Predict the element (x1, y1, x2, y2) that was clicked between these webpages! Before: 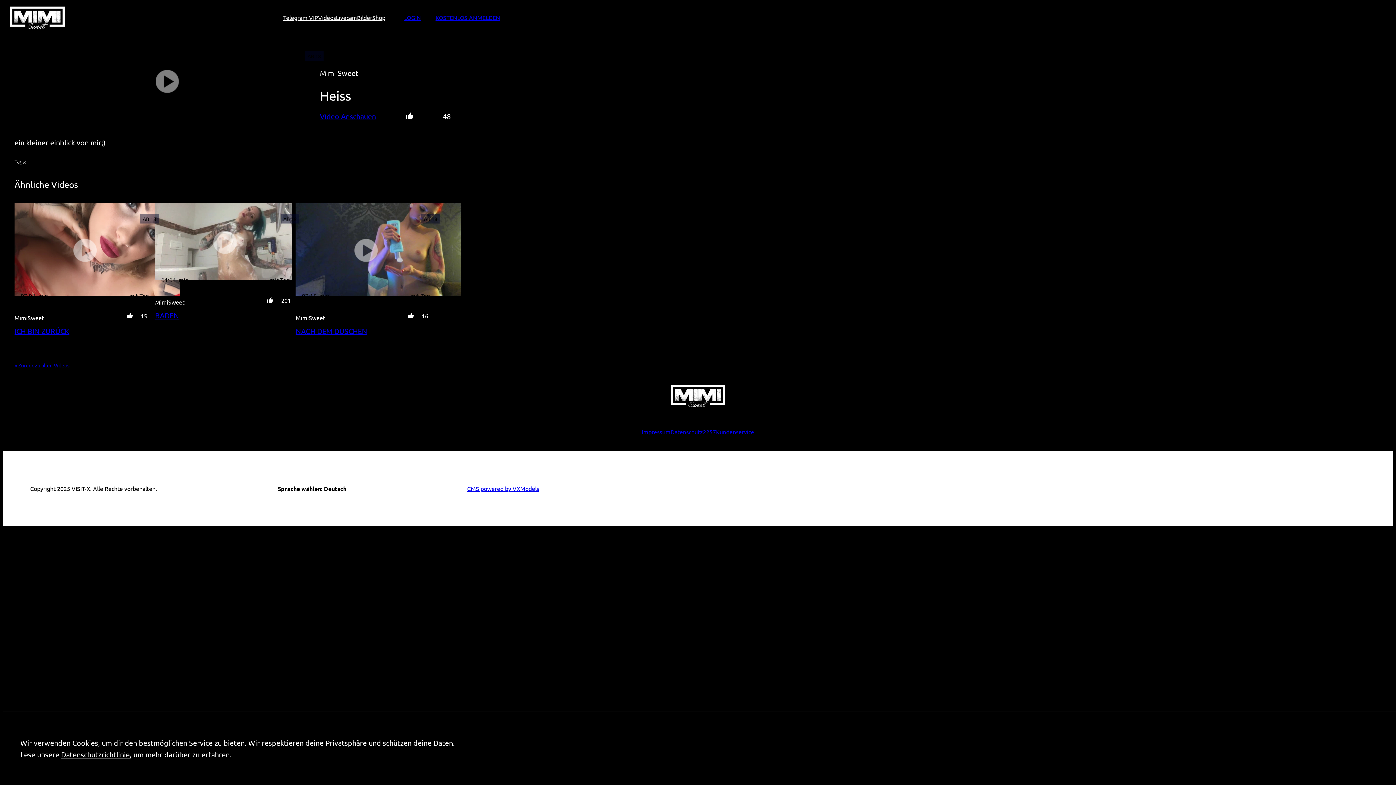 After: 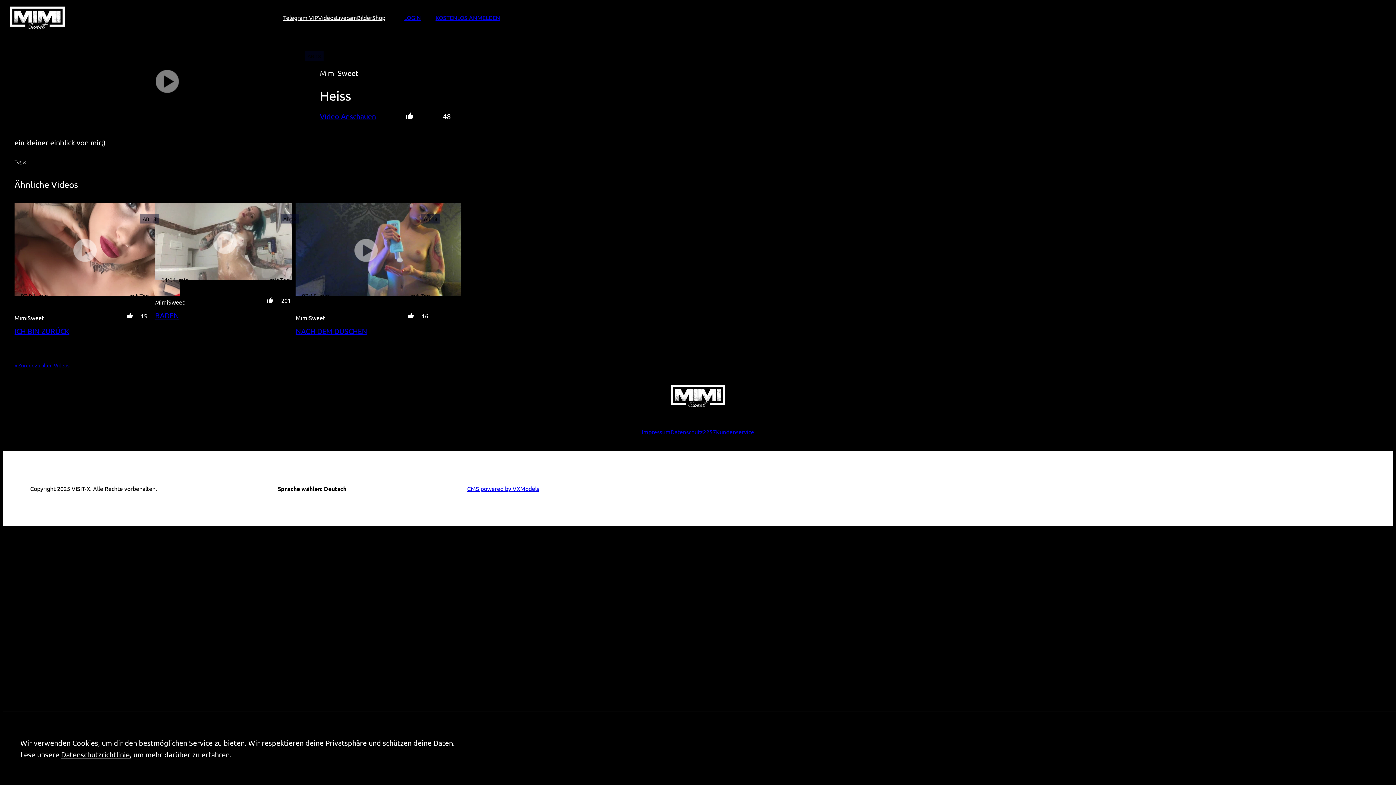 Action: label: KOSTENLOS ANMELDEN bbox: (428, 9, 507, 25)